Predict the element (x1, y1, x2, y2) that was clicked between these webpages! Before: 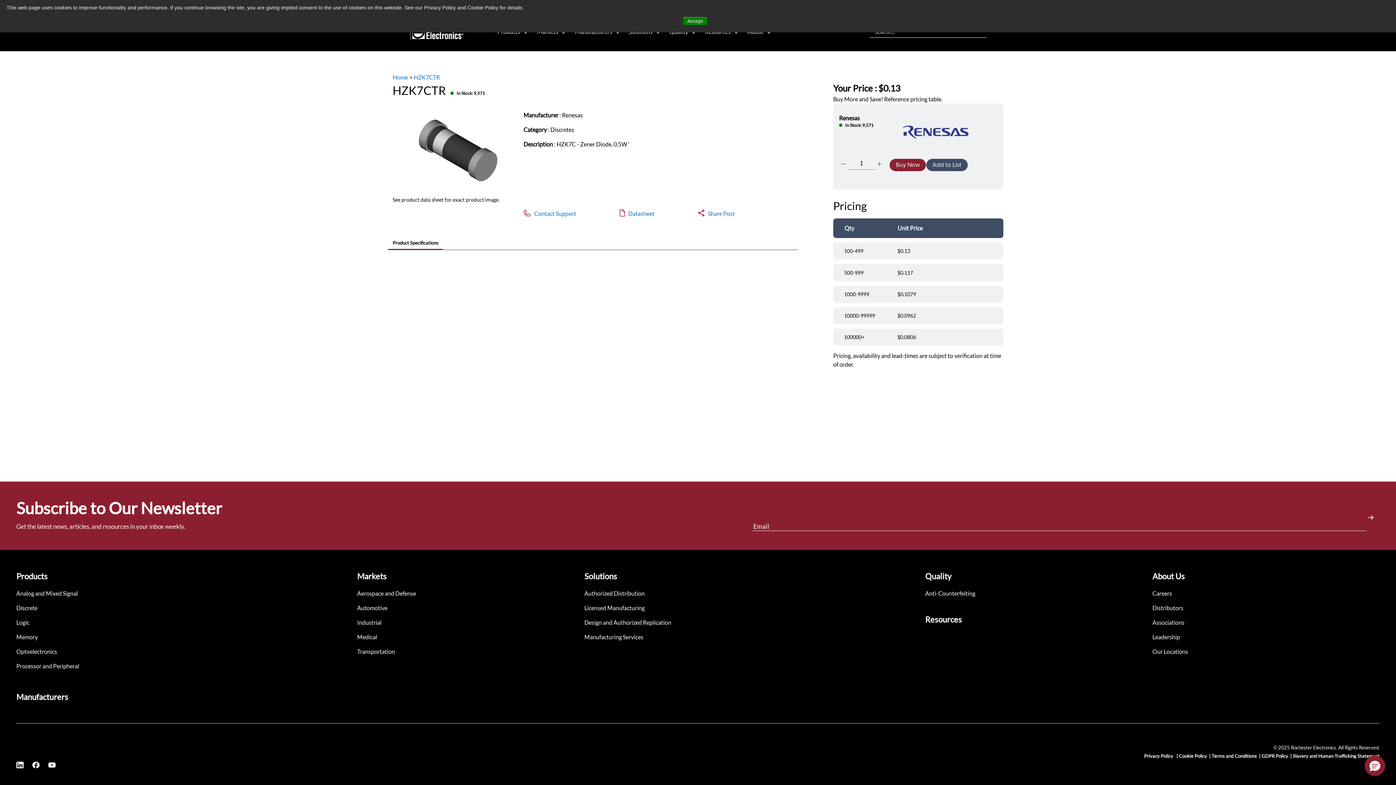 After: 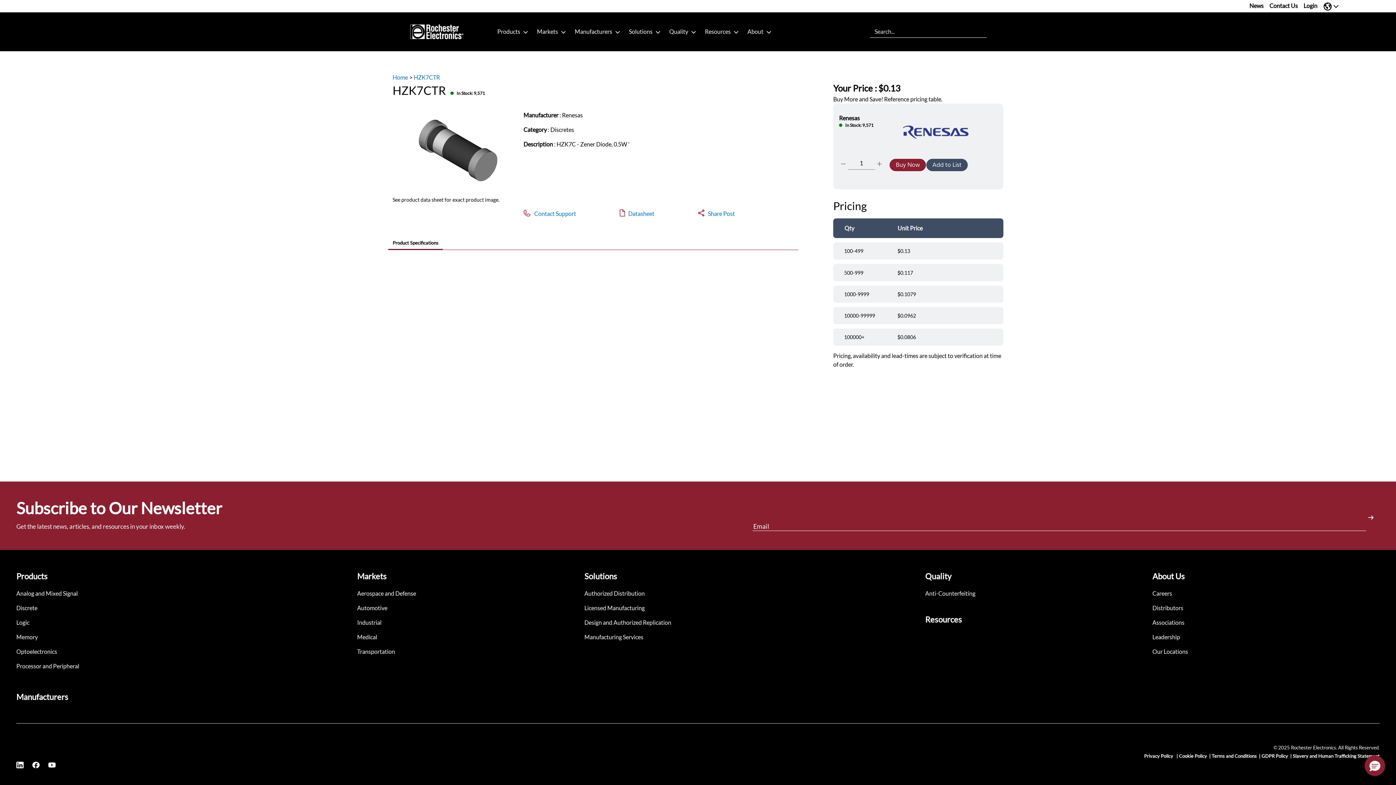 Action: bbox: (682, 16, 707, 25) label: Accept